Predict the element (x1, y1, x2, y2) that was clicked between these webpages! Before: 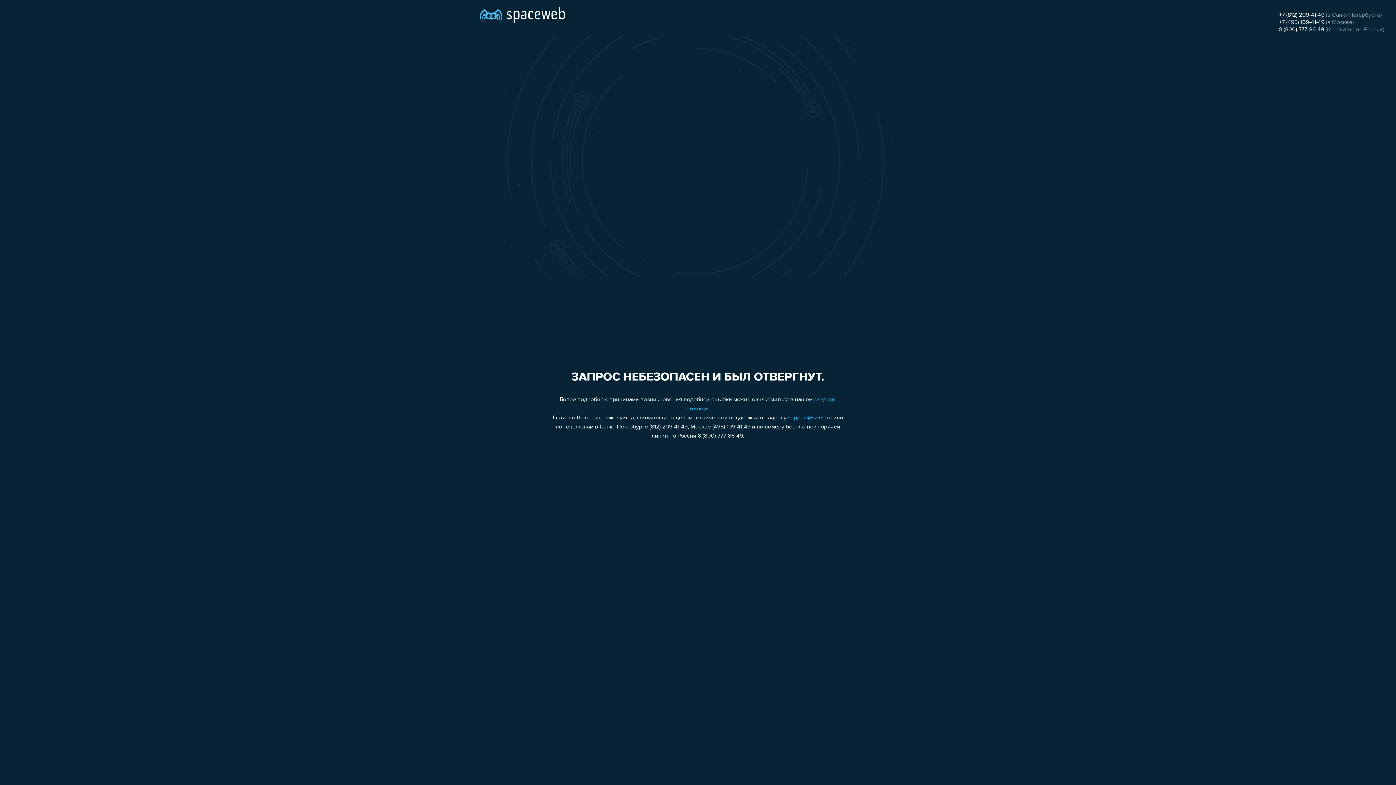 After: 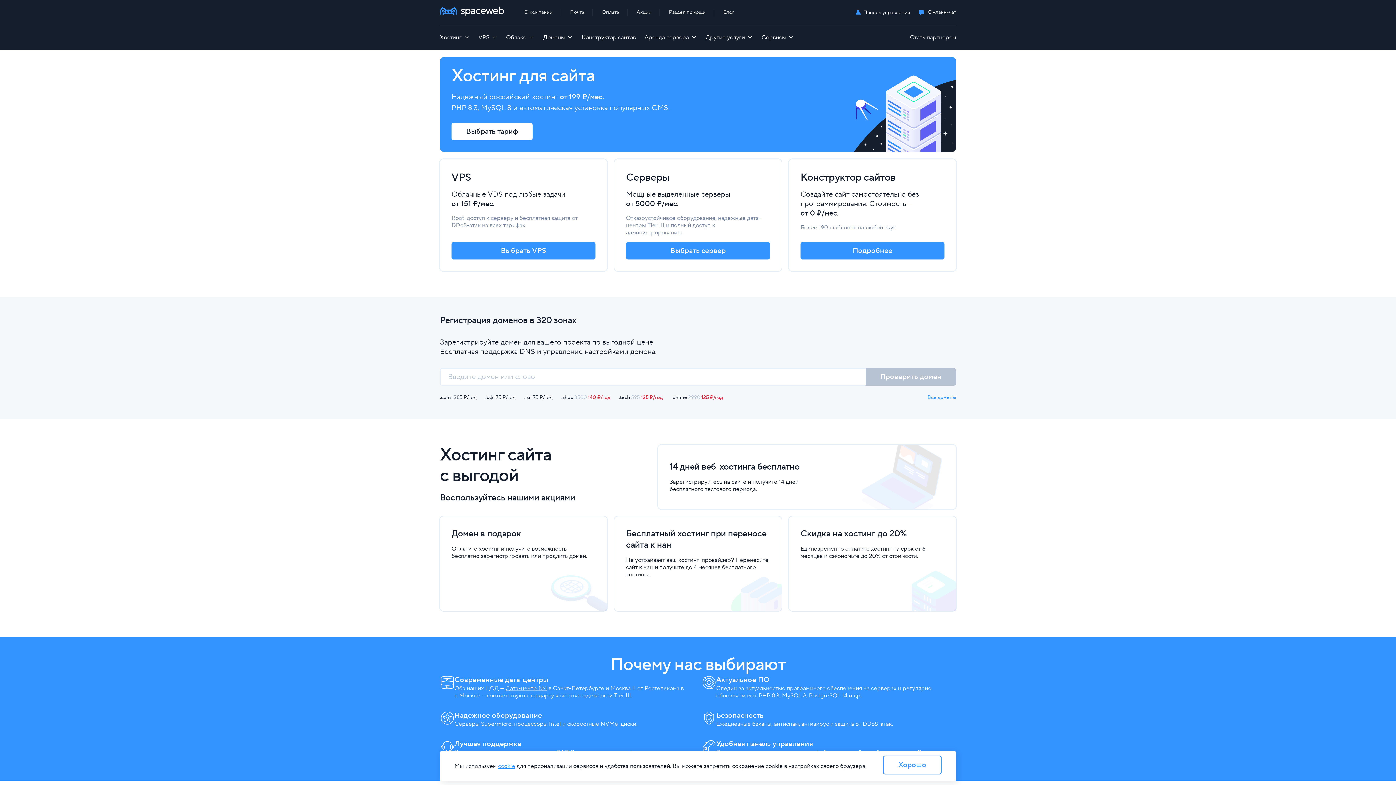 Action: bbox: (480, 0, 565, 25)